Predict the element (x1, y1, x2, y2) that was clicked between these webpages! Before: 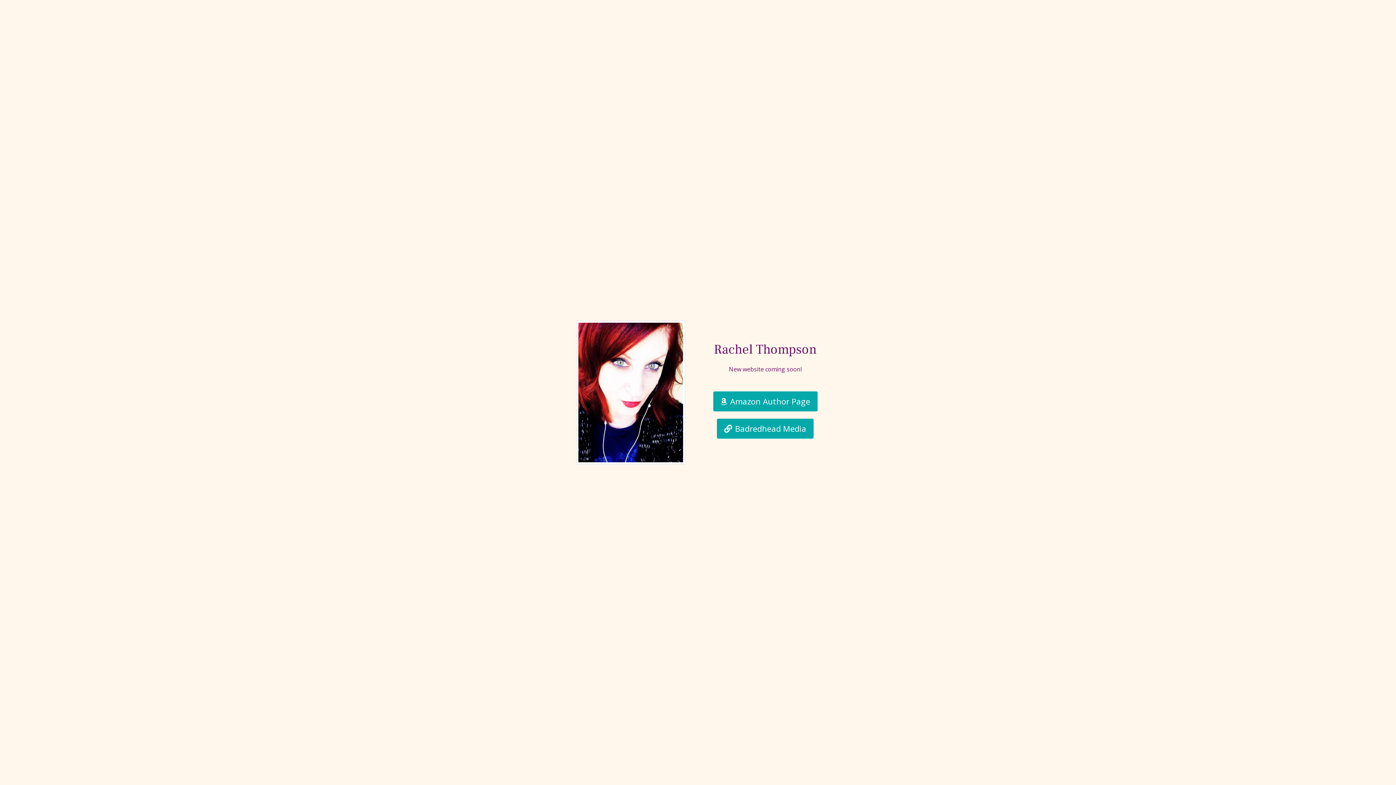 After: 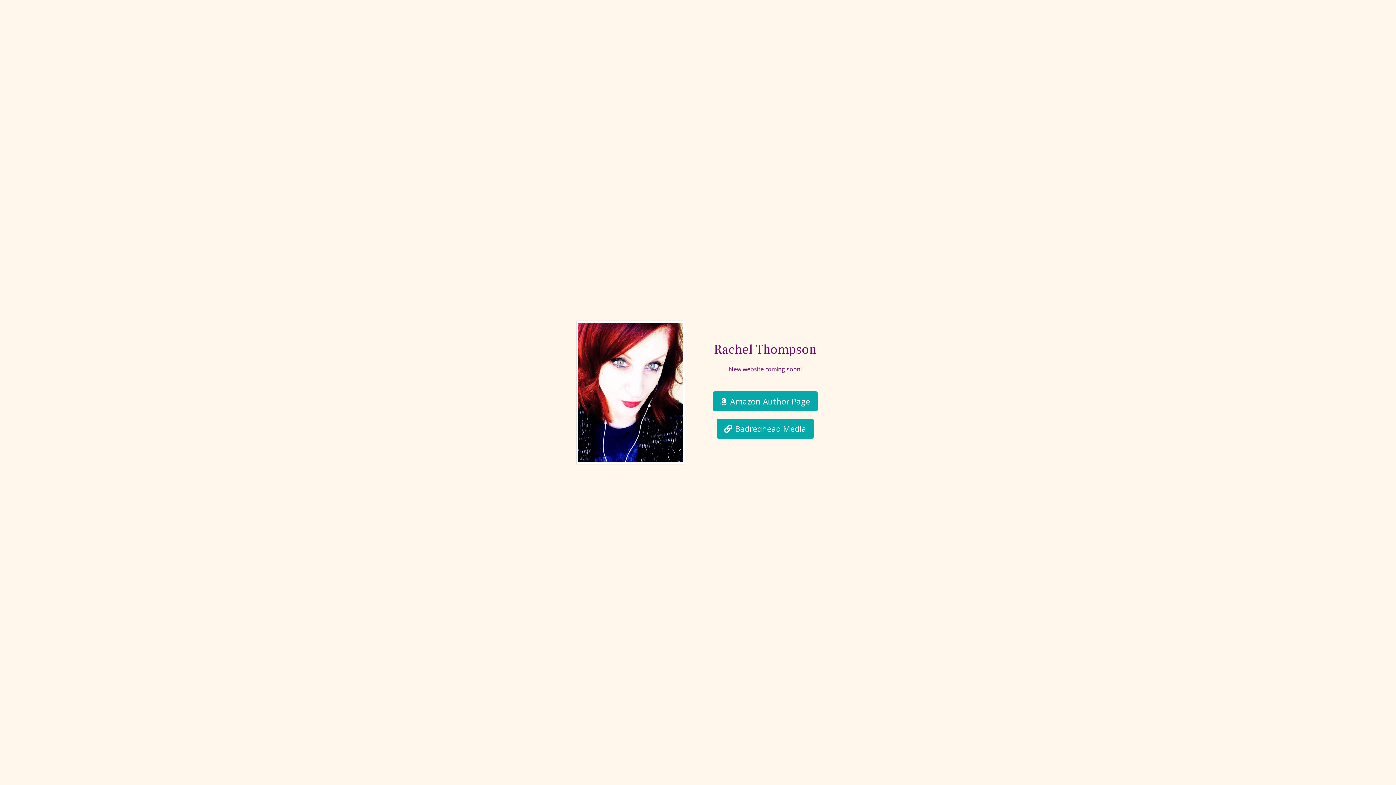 Action: bbox: (717, 418, 813, 438) label: Badredhead Media